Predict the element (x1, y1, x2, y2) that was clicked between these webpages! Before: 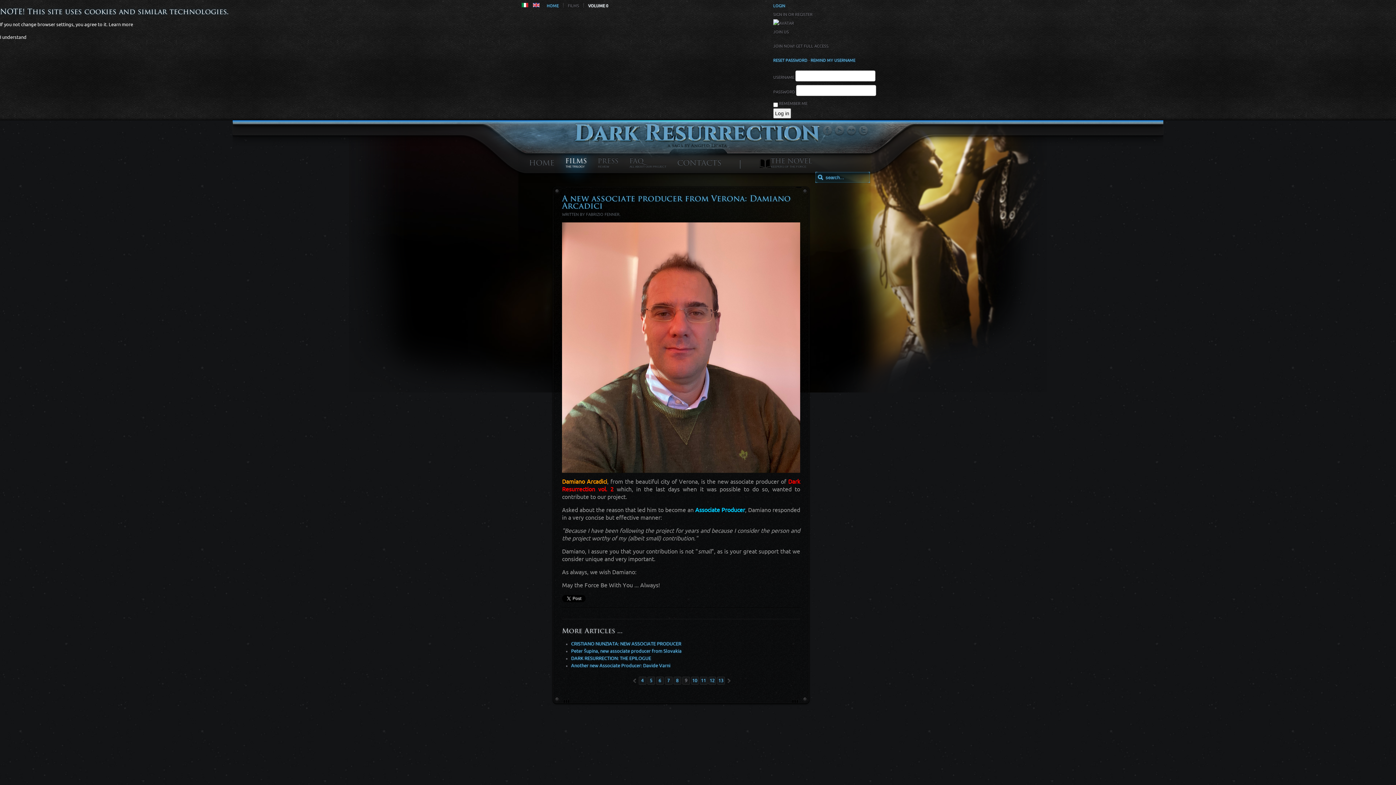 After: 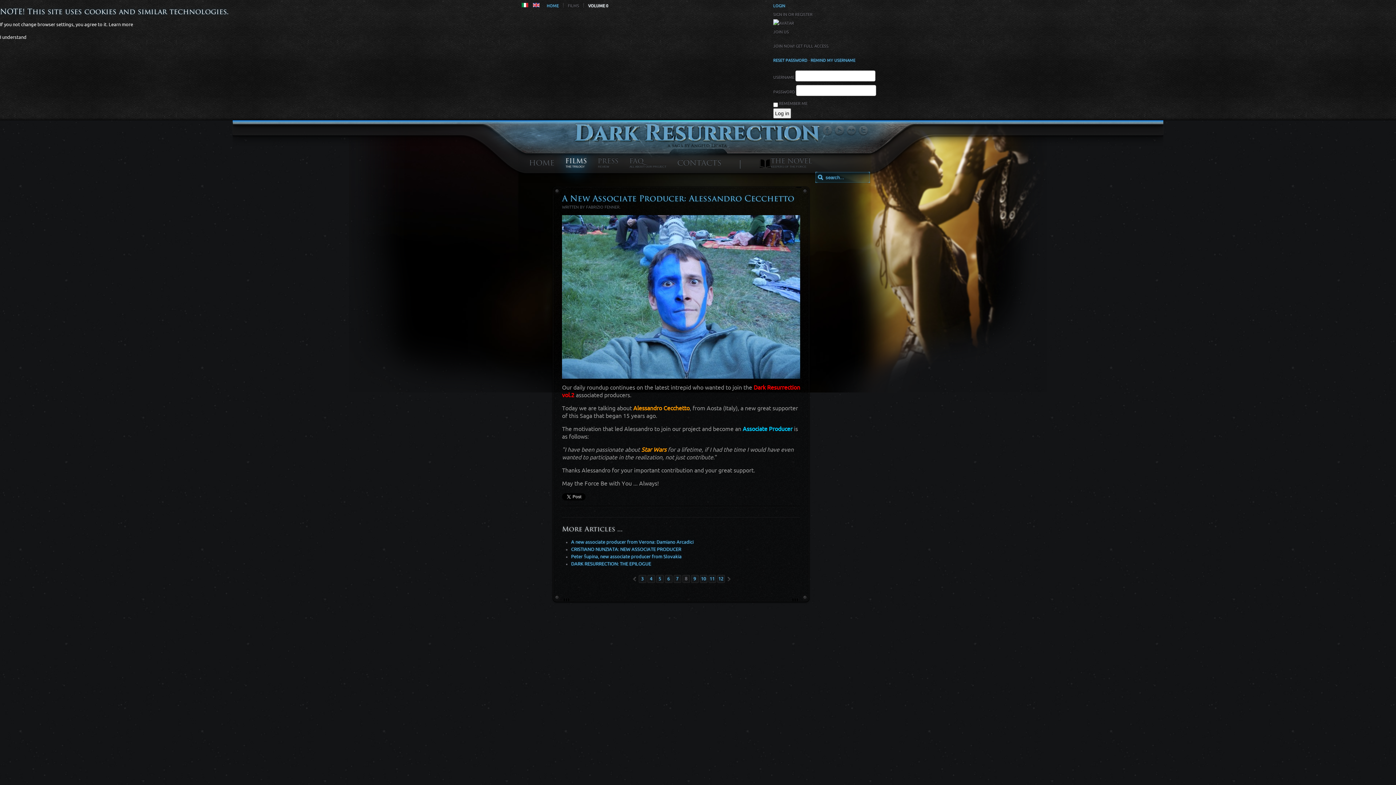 Action: bbox: (673, 675, 681, 683) label: 8